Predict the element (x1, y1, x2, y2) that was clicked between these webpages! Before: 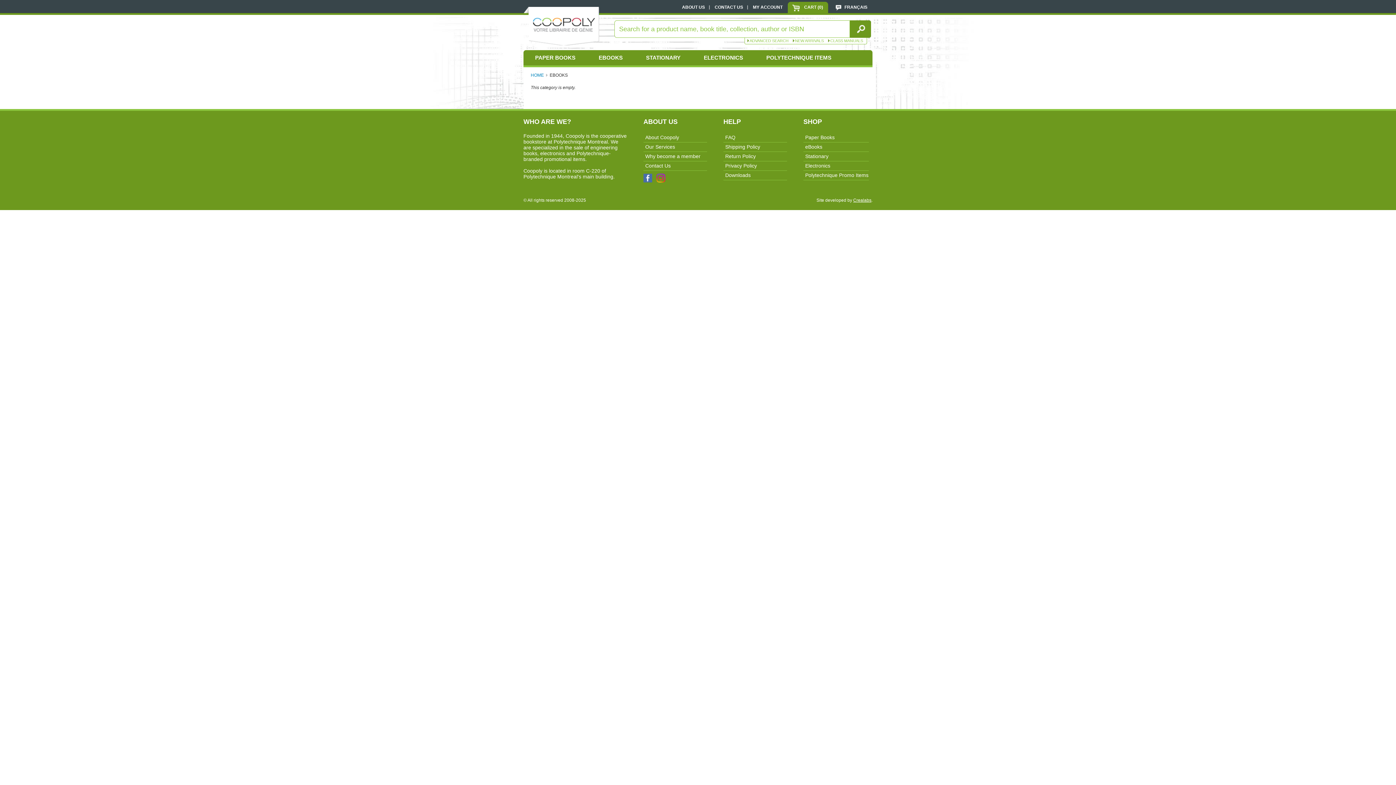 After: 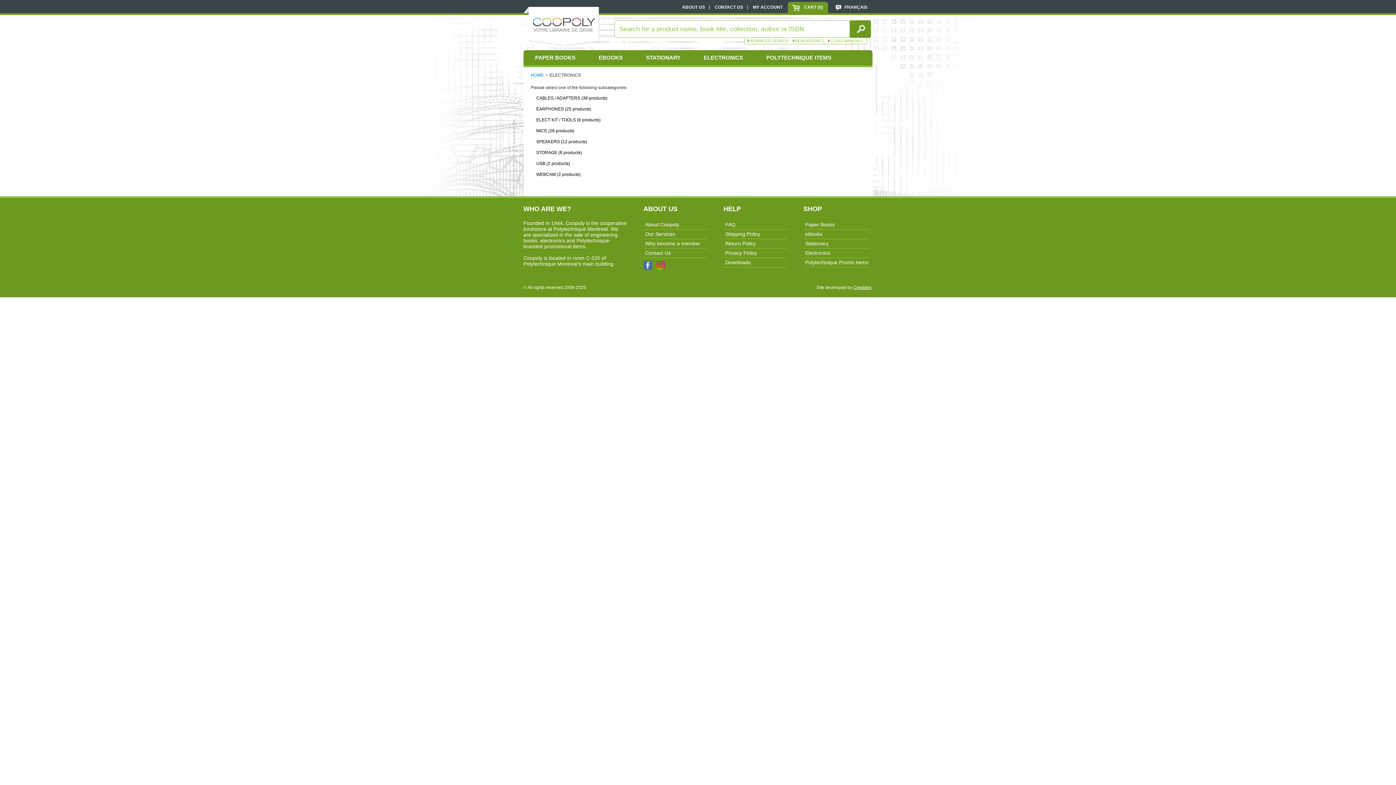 Action: bbox: (692, 50, 754, 65) label: ELECTRONICS